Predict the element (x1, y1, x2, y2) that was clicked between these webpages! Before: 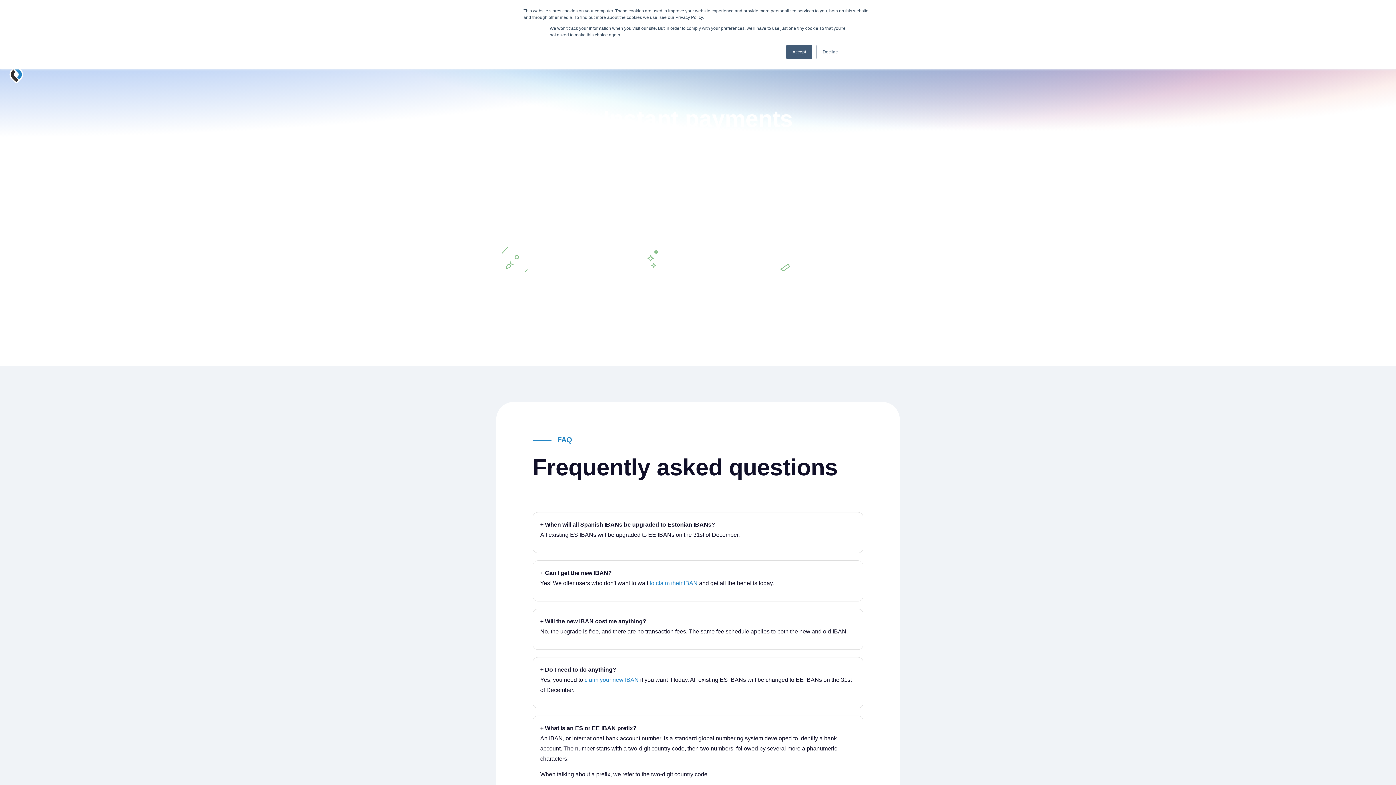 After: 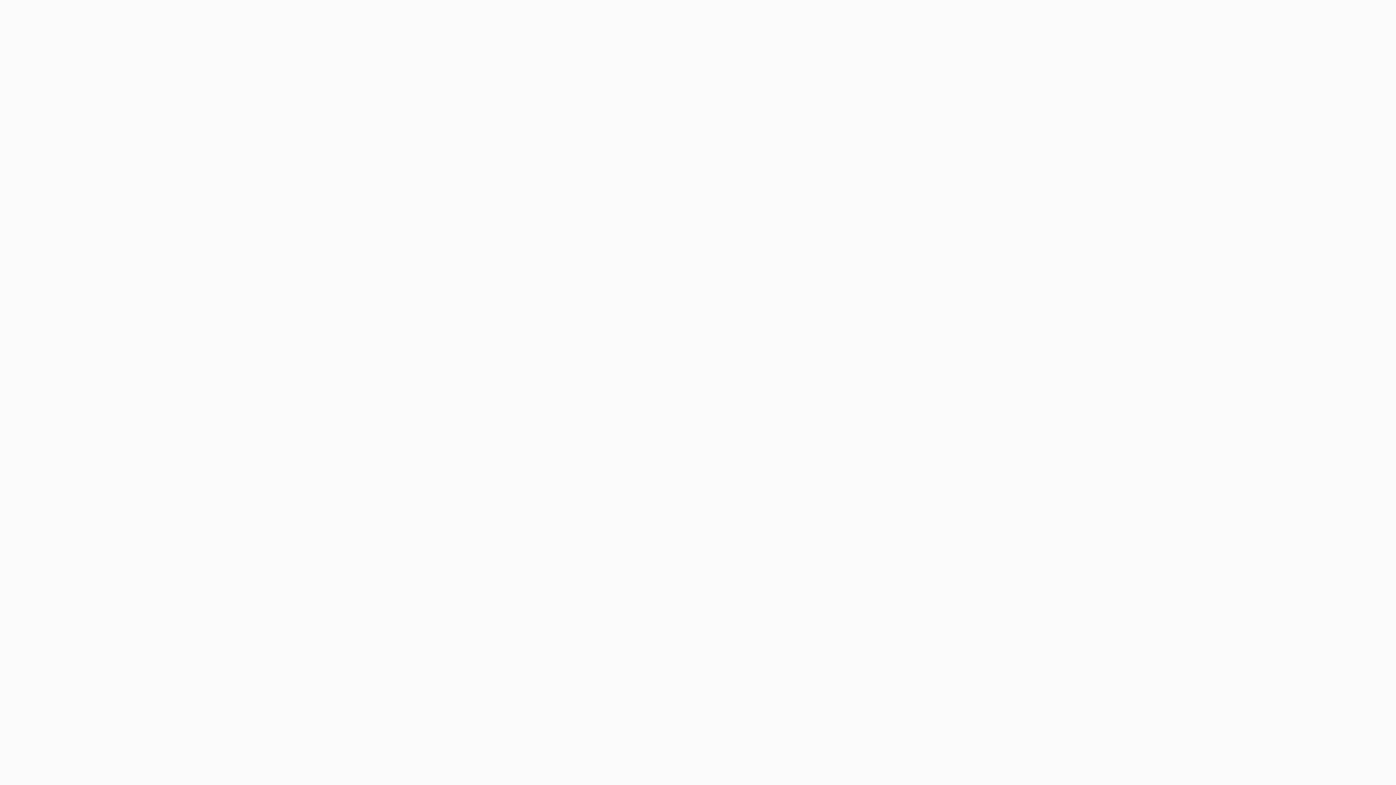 Action: bbox: (584, 677, 638, 683) label: claim your new IBAN